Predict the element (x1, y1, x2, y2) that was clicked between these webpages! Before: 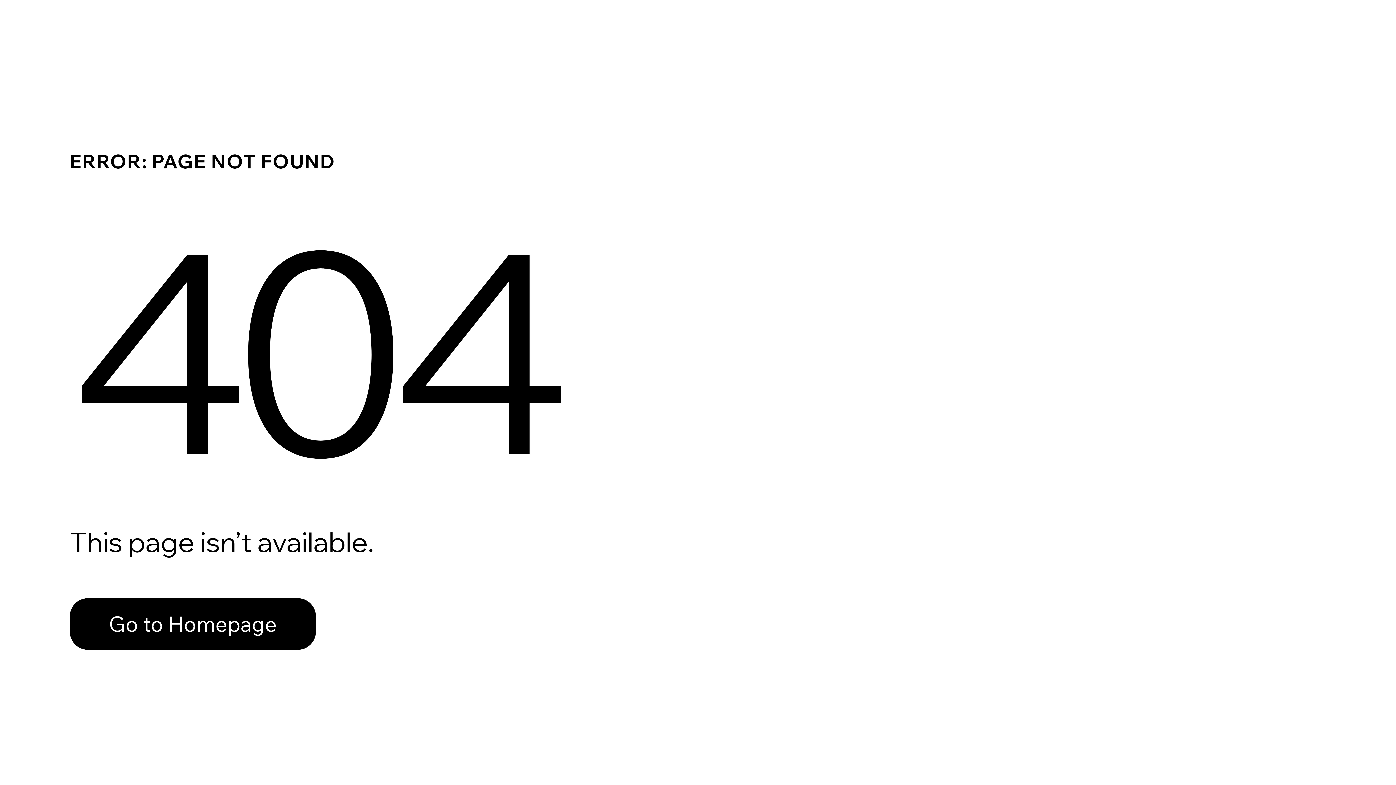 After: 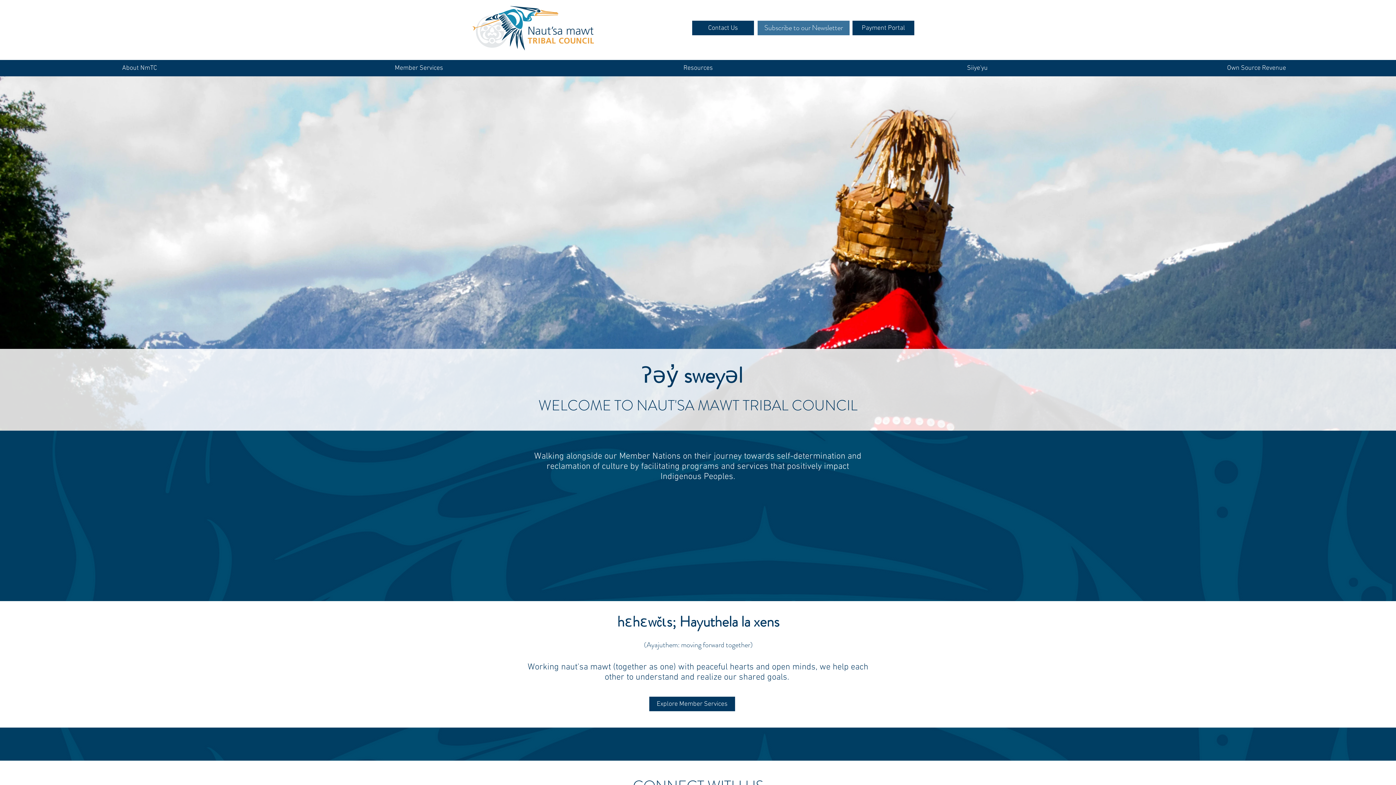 Action: bbox: (69, 582, 768, 659) label: Go to Homepage